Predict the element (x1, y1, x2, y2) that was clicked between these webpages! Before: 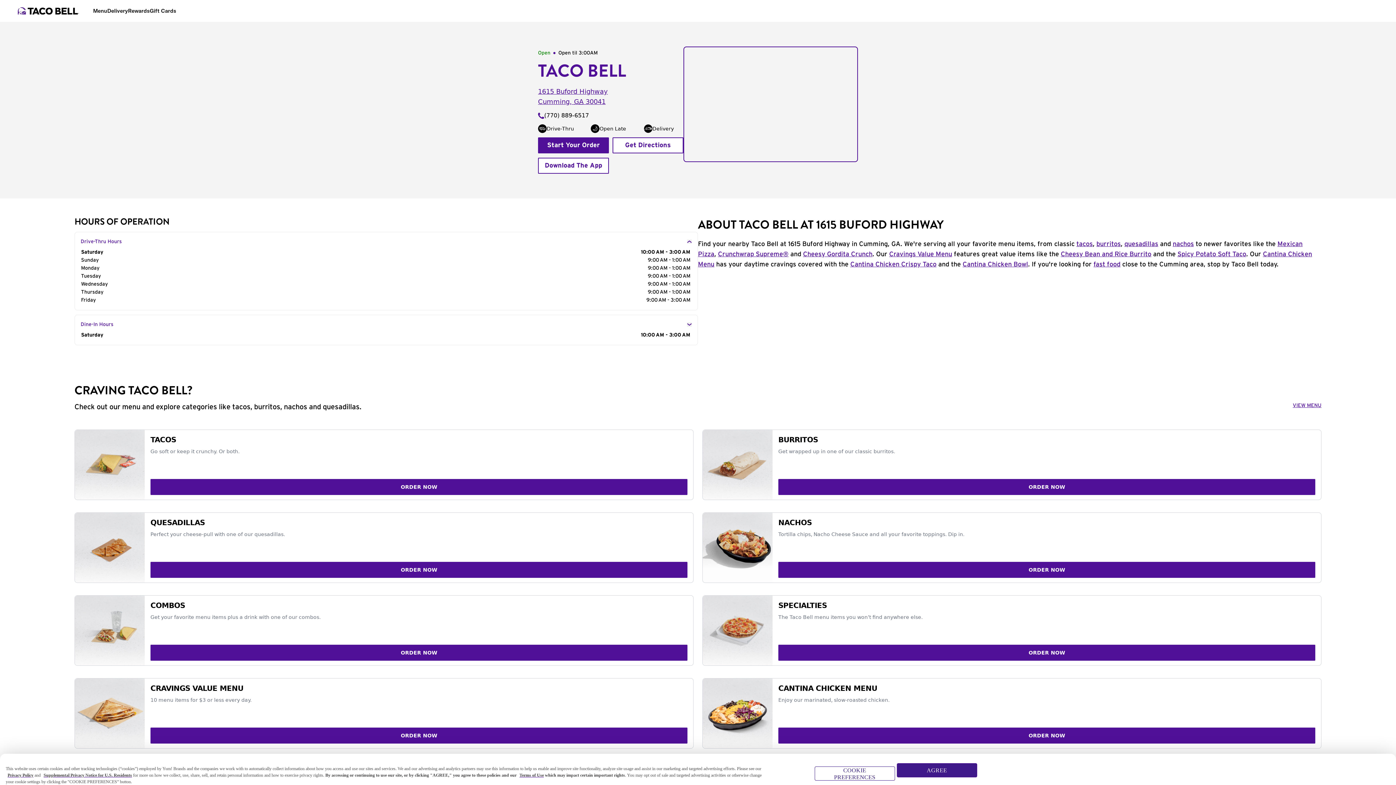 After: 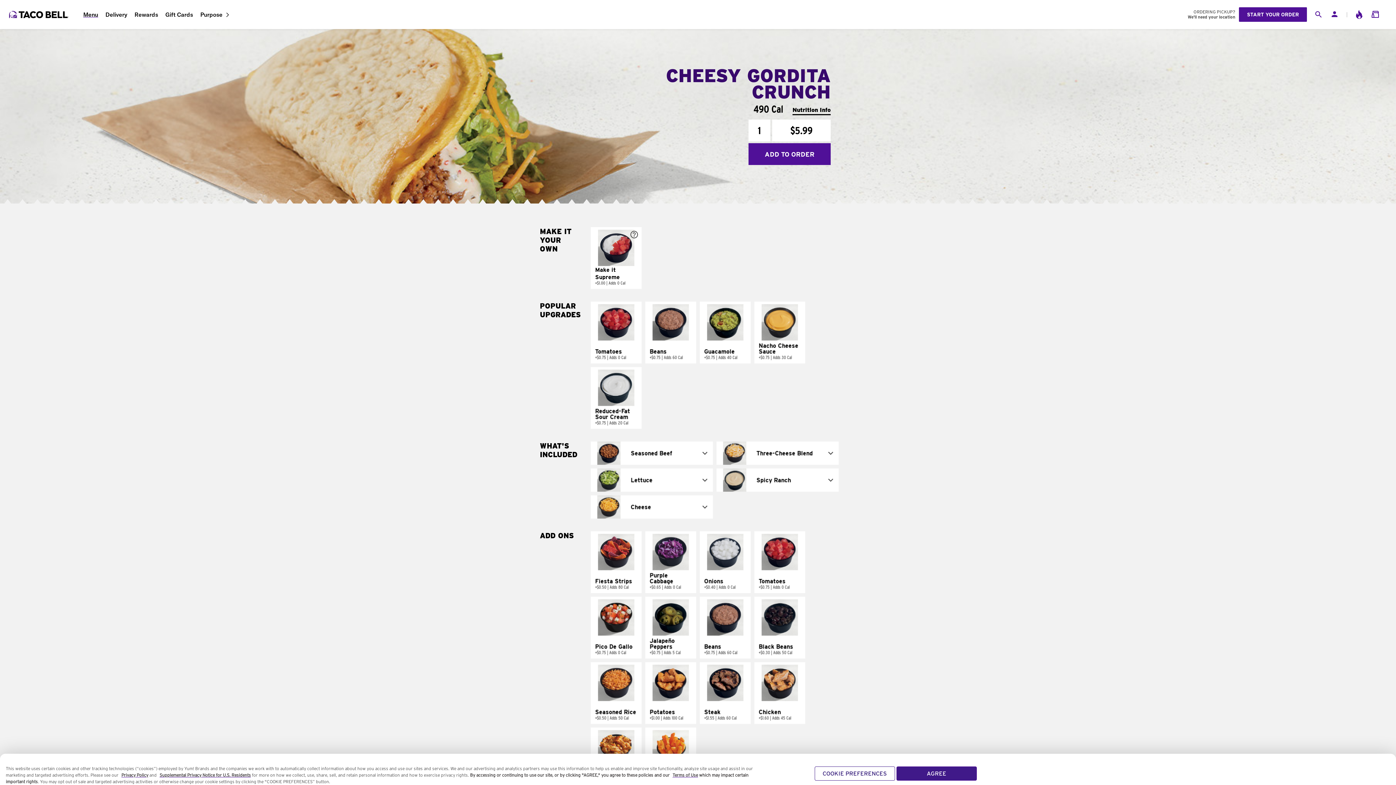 Action: label: Cheesy Gordita Crunch bbox: (803, 251, 872, 257)